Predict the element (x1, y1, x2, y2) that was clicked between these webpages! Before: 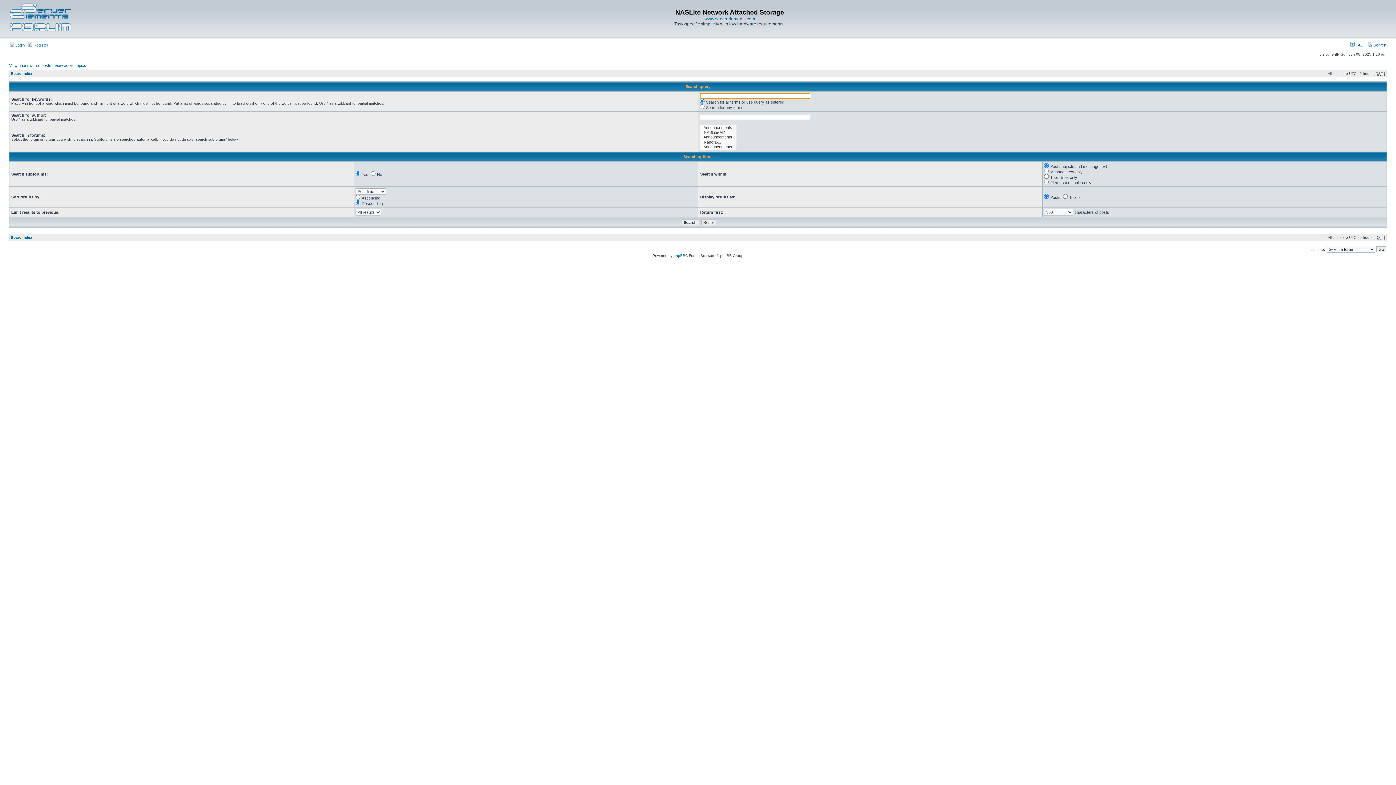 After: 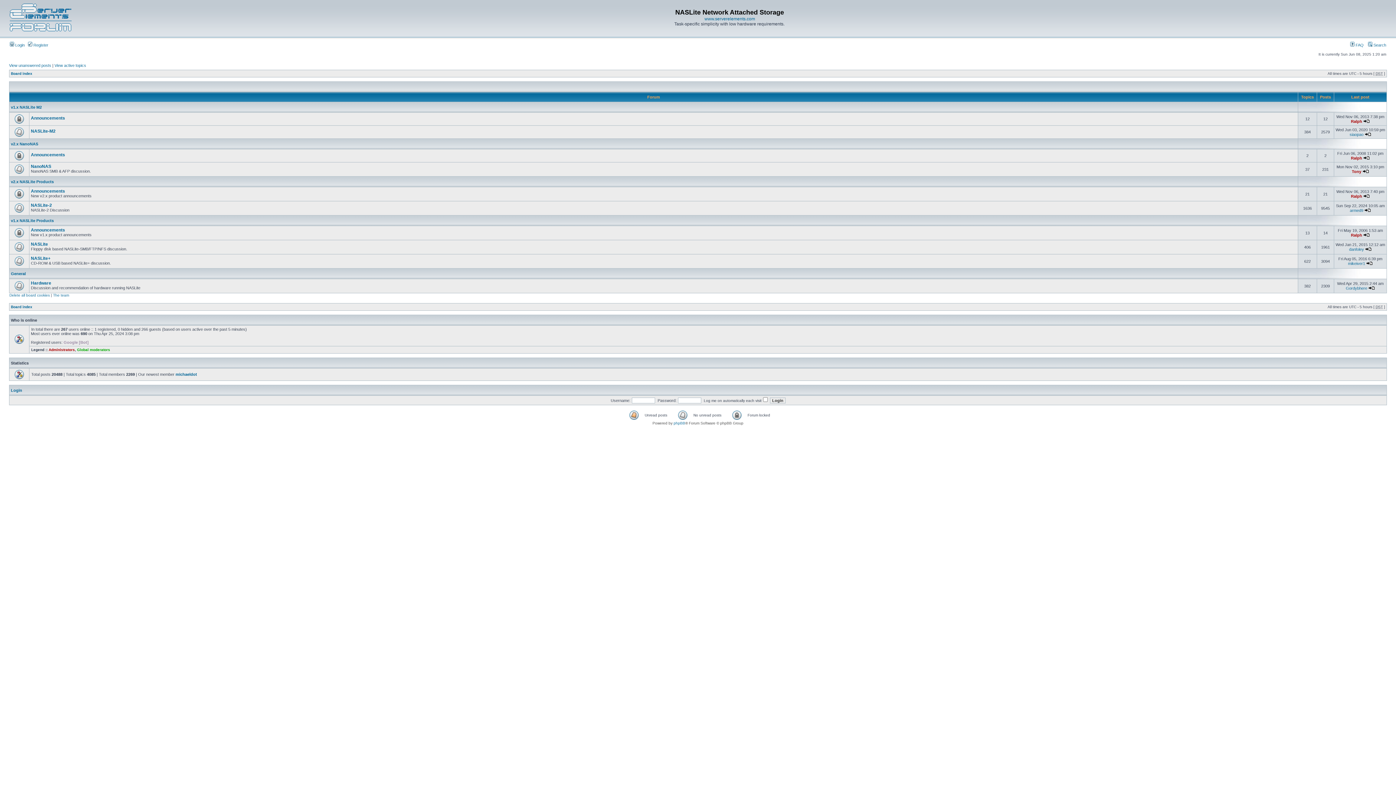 Action: bbox: (10, 71, 32, 75) label: Board index